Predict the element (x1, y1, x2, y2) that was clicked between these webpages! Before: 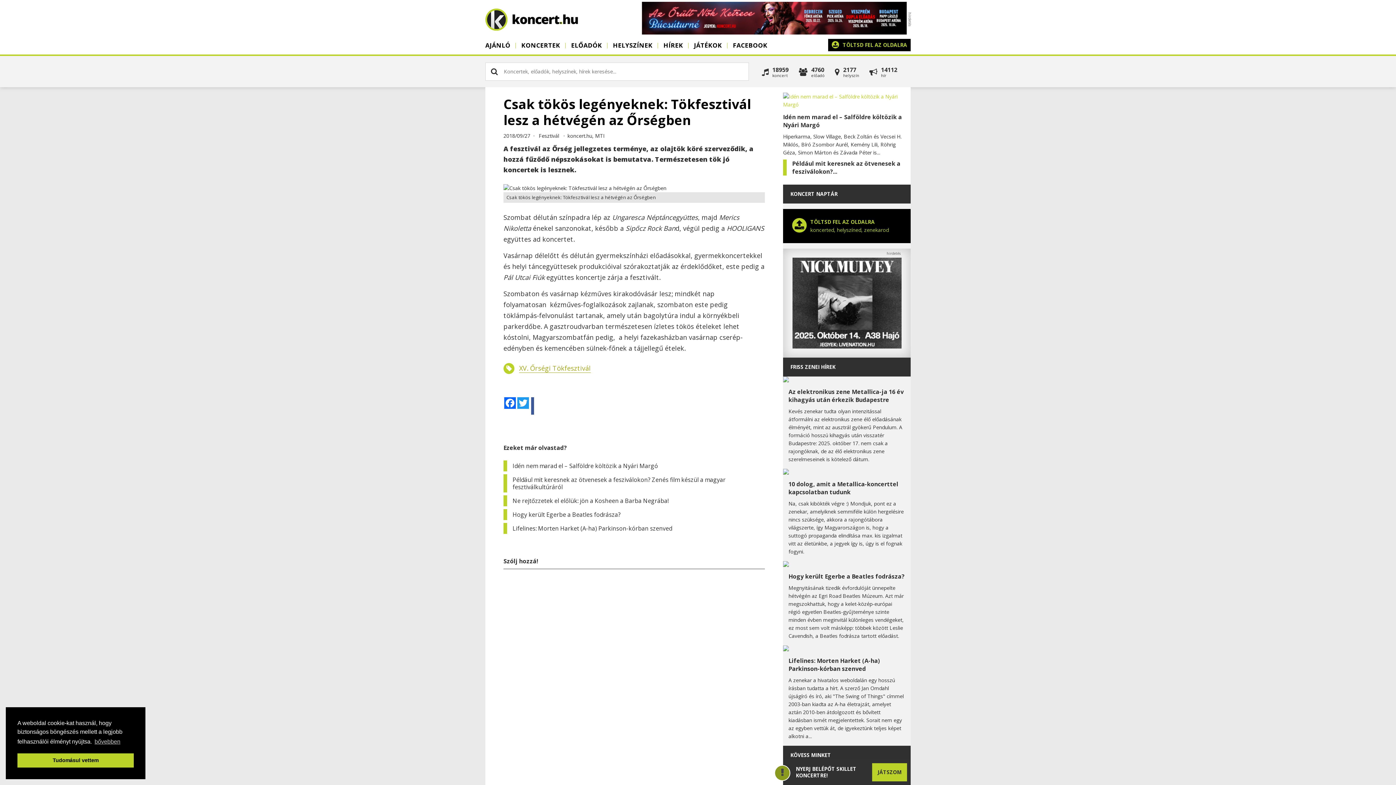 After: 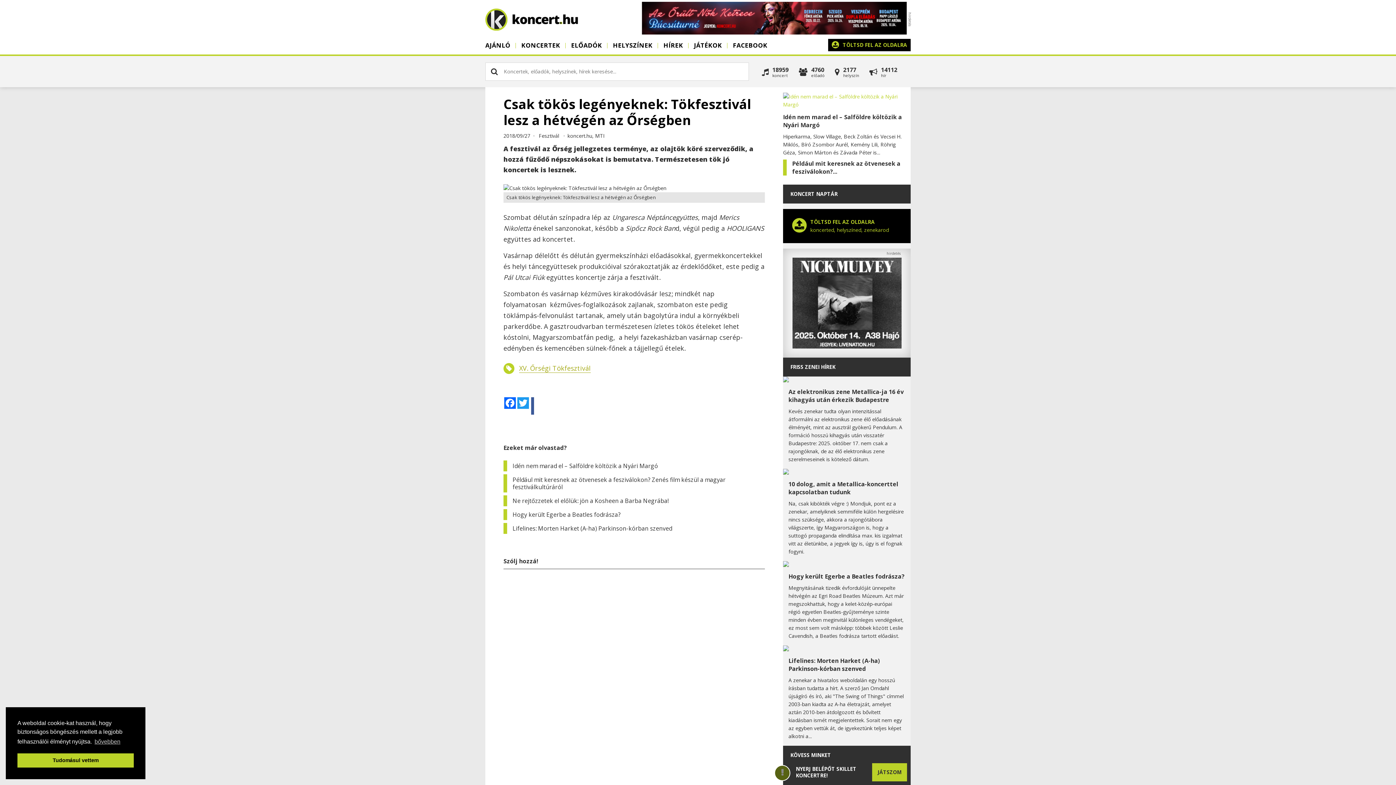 Action: bbox: (792, 343, 901, 350)